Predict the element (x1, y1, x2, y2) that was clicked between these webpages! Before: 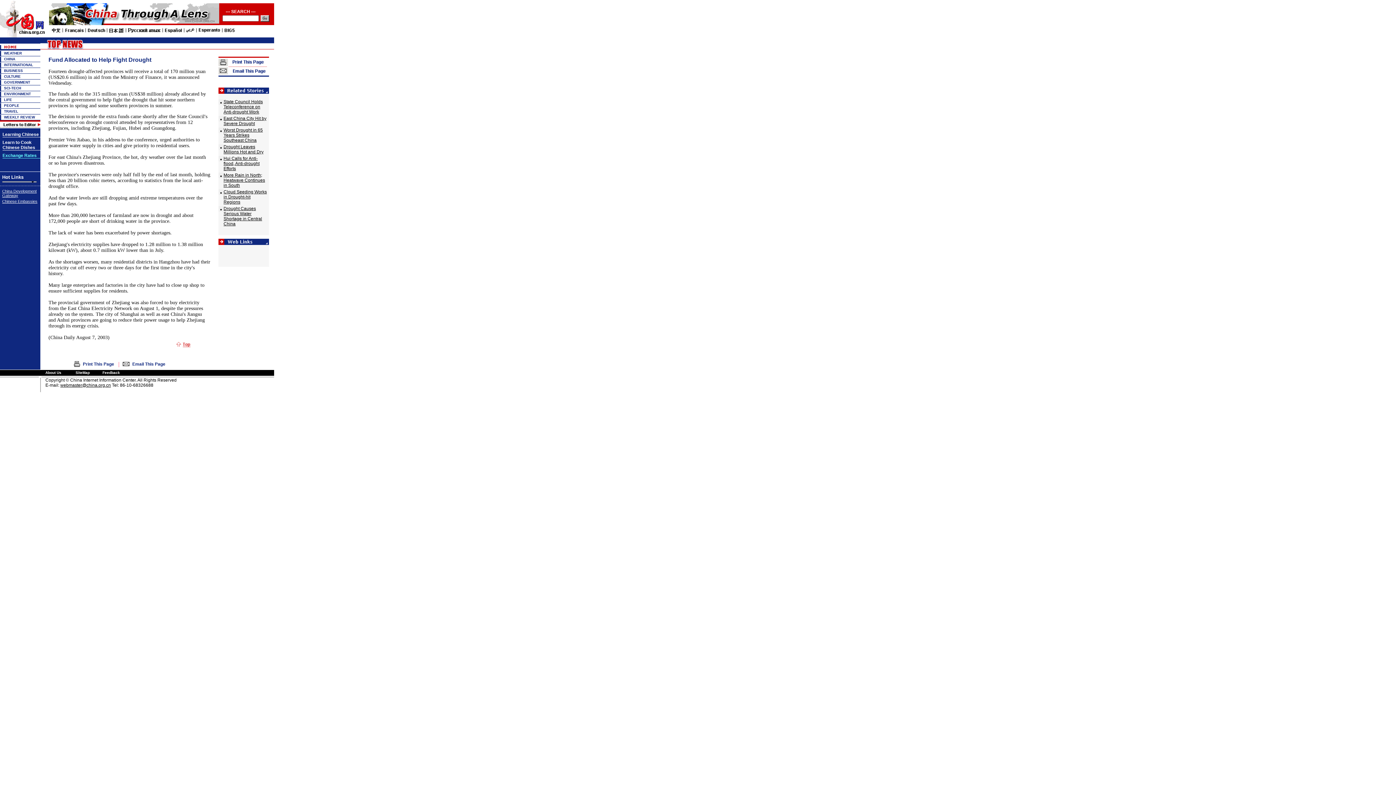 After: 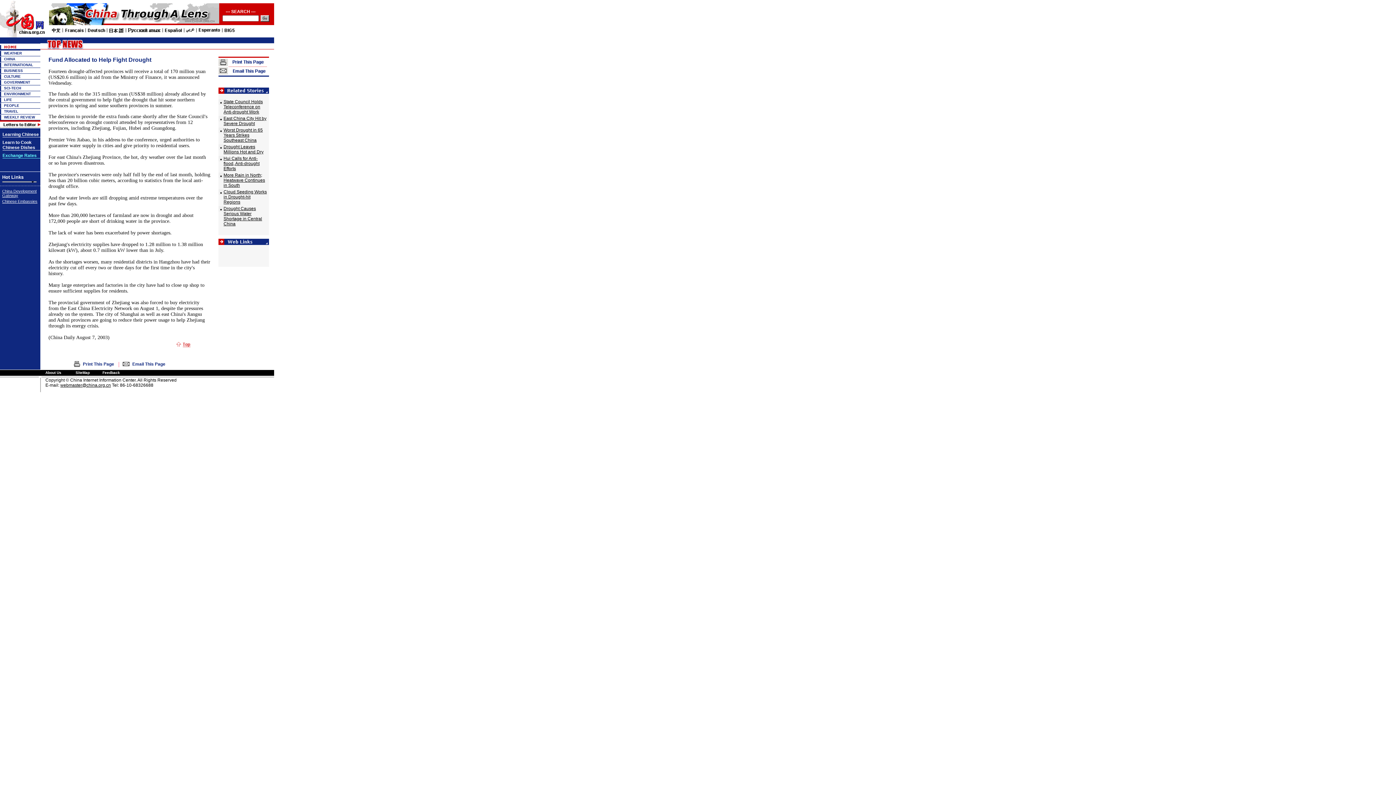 Action: label: webmaster@china.org.cn bbox: (60, 382, 110, 388)